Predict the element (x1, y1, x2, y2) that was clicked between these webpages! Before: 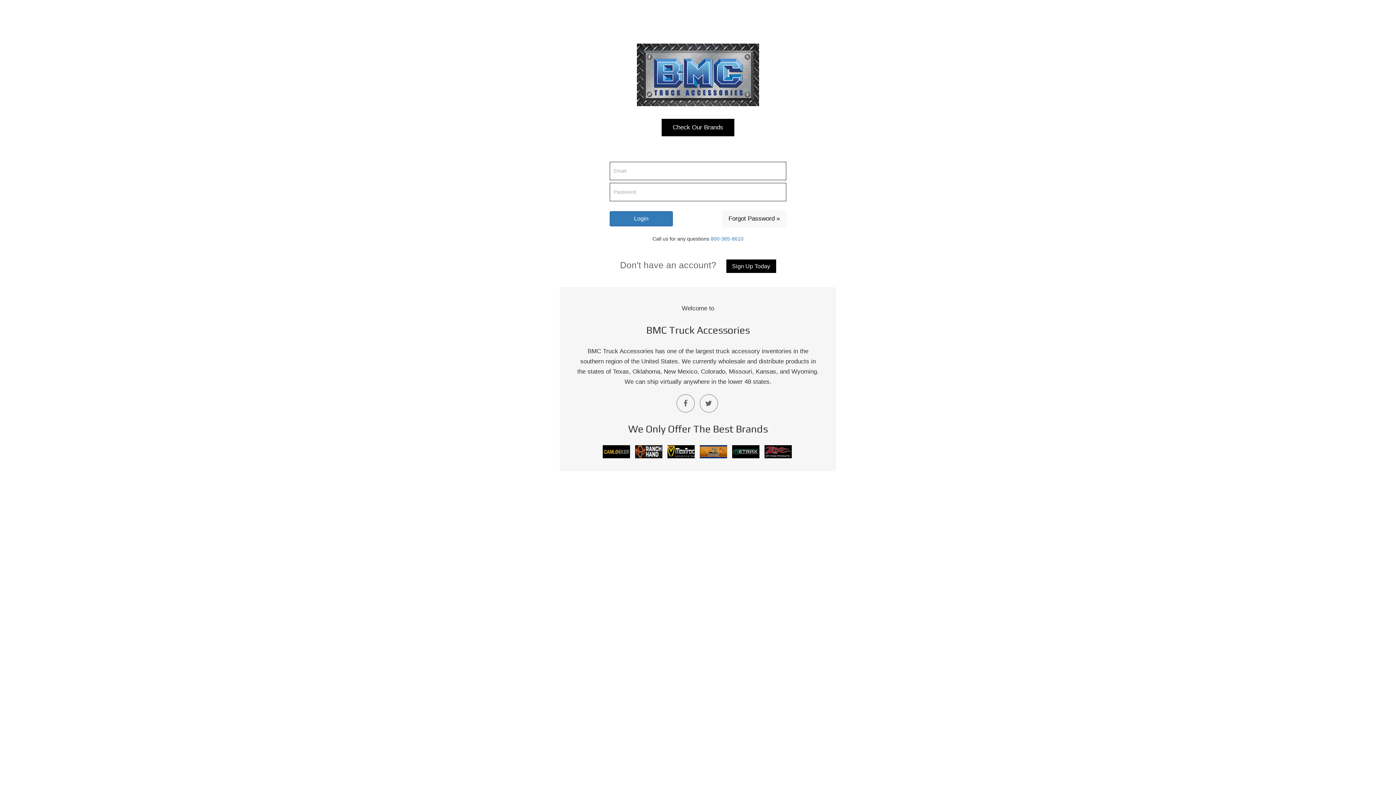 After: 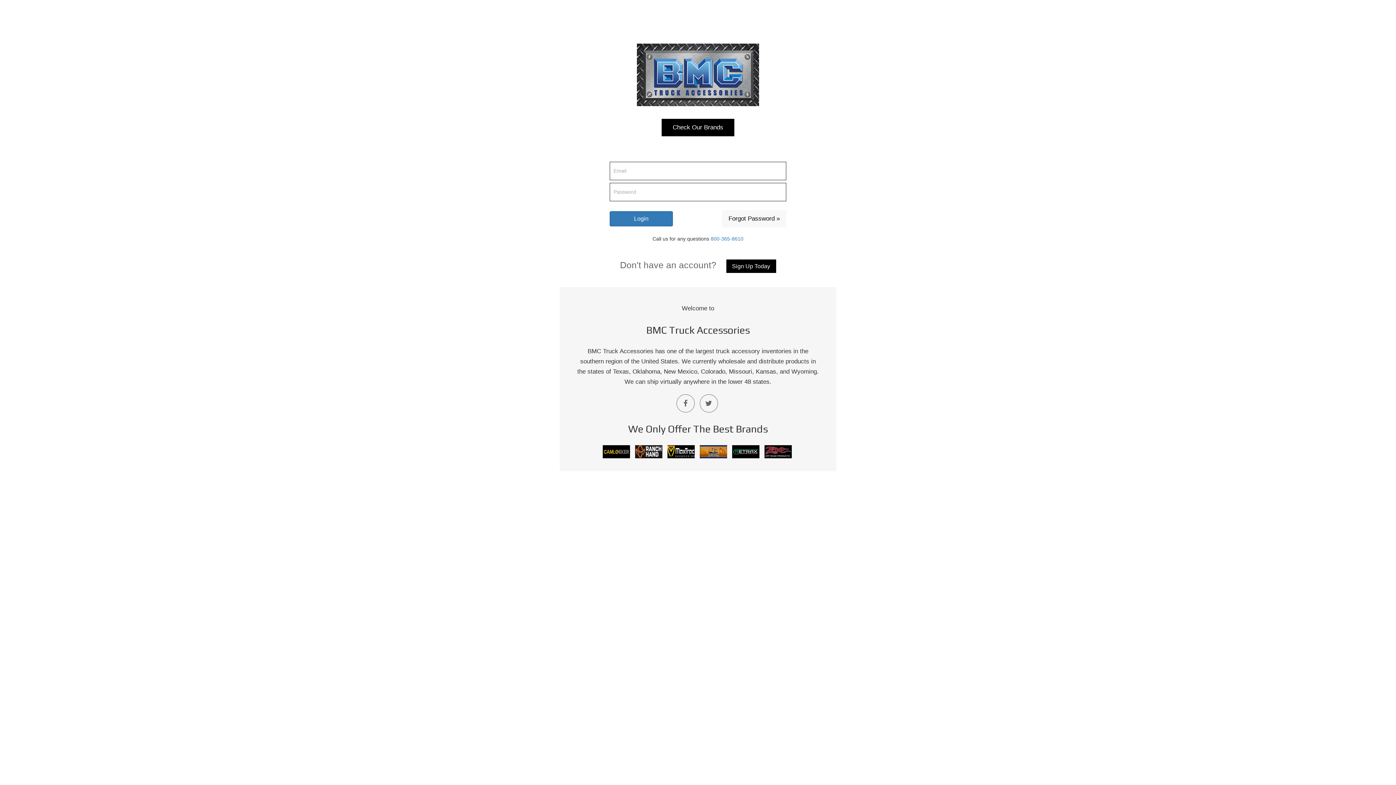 Action: bbox: (699, 394, 718, 412)